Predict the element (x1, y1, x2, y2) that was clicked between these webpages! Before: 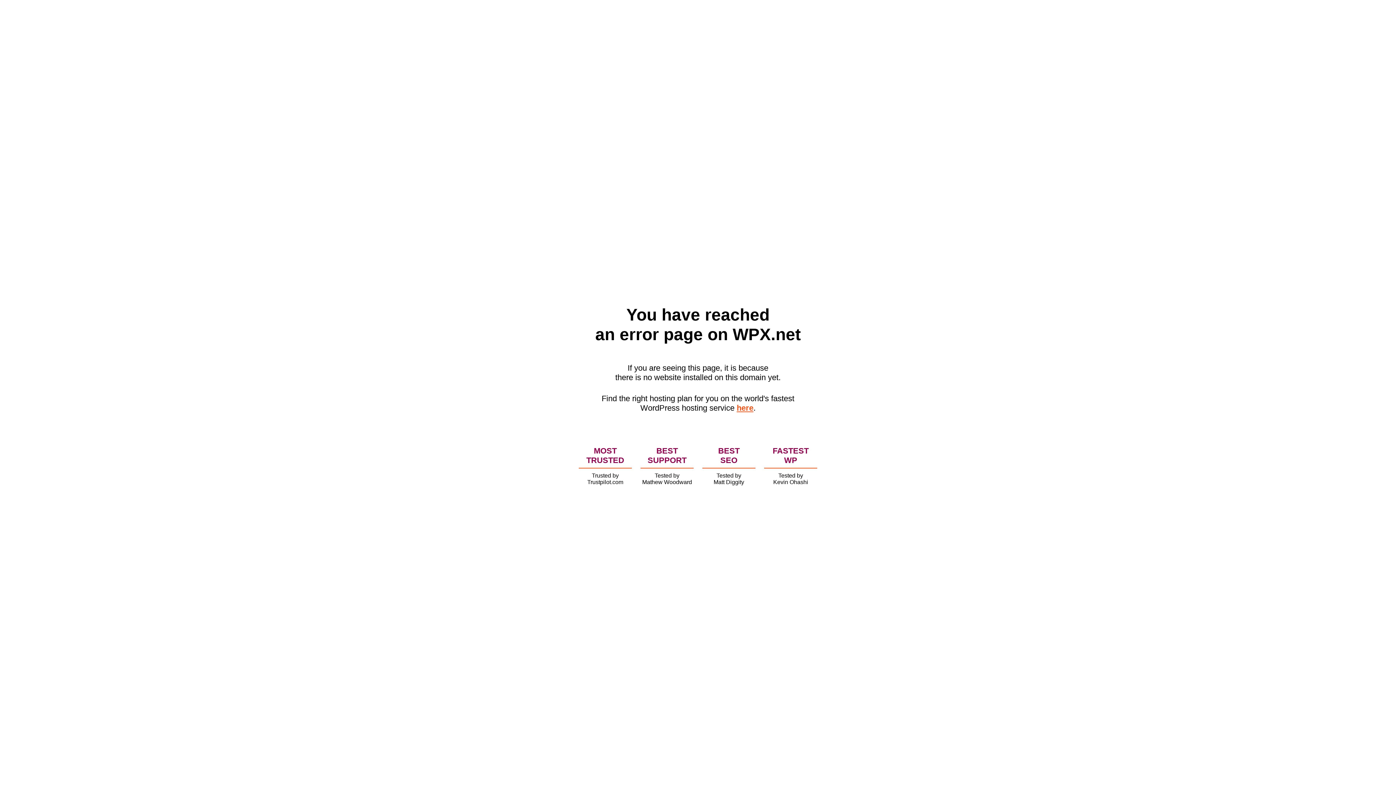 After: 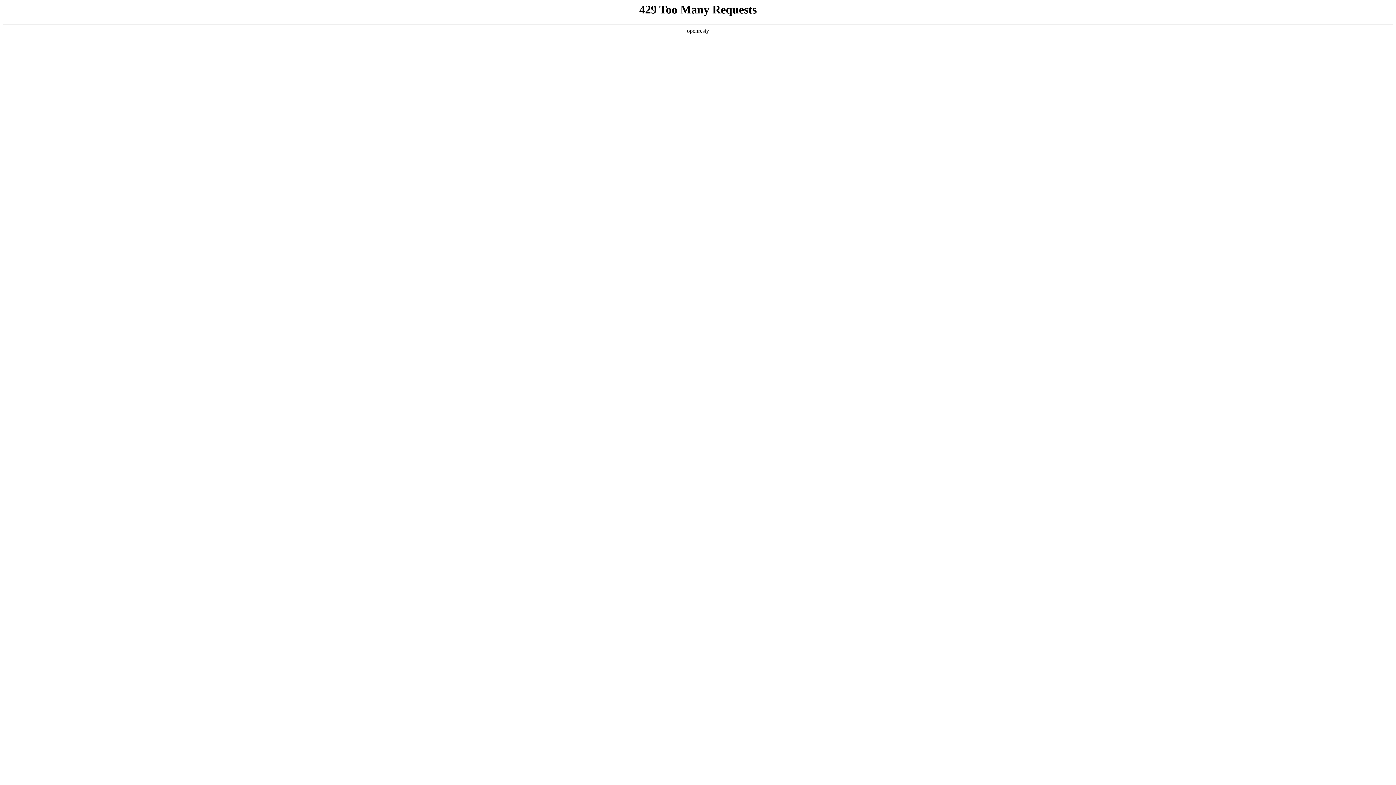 Action: label: here bbox: (736, 403, 753, 412)